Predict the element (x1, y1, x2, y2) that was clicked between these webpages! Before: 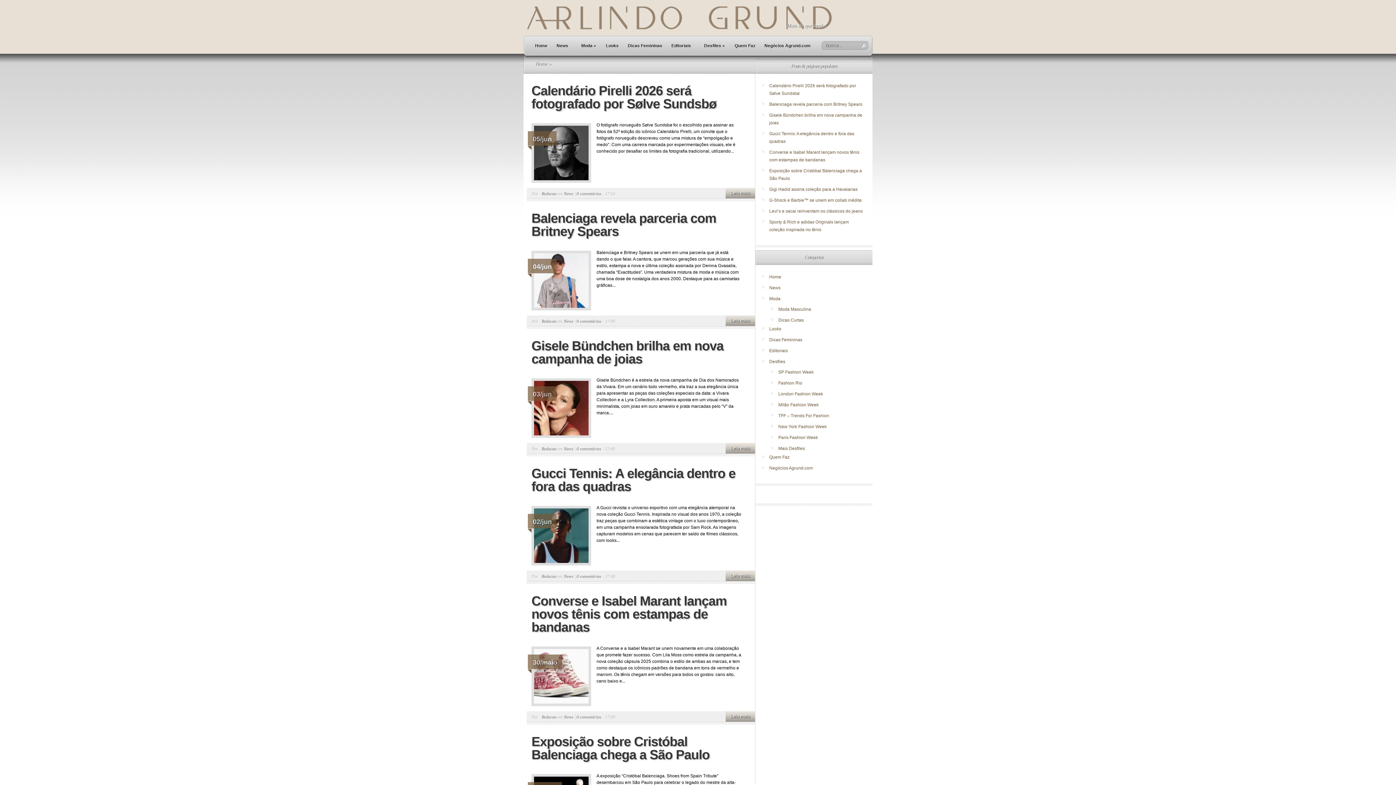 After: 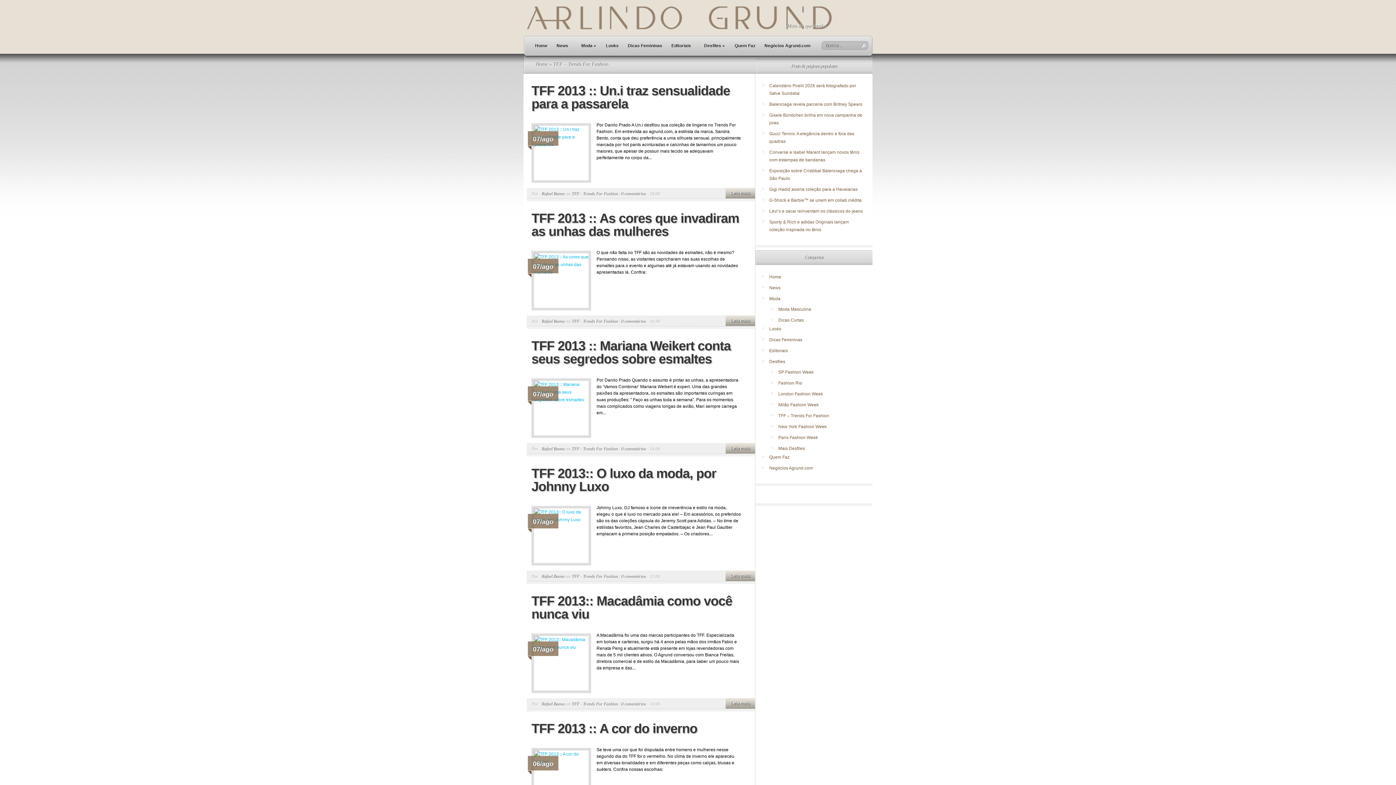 Action: label: TFF – Trends For Fashion bbox: (778, 413, 829, 418)